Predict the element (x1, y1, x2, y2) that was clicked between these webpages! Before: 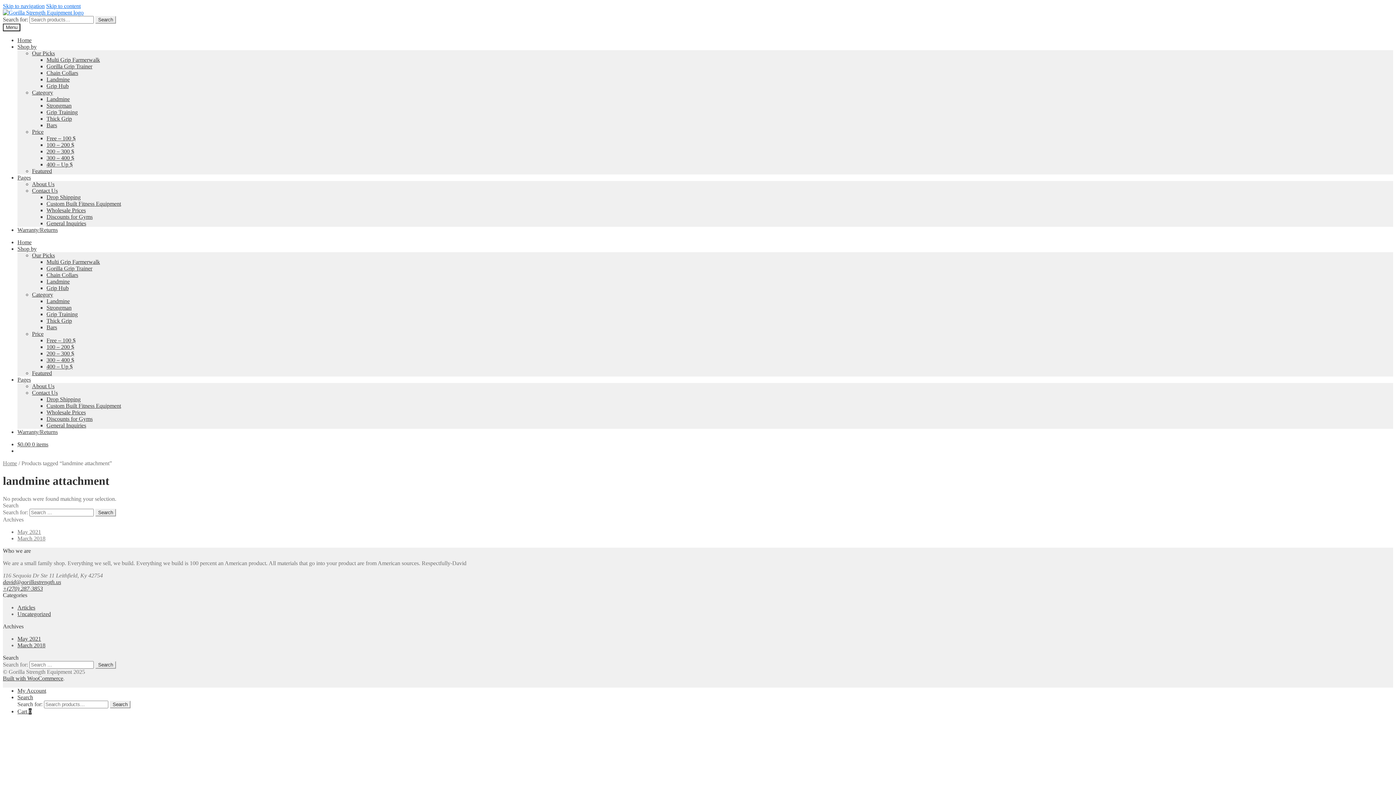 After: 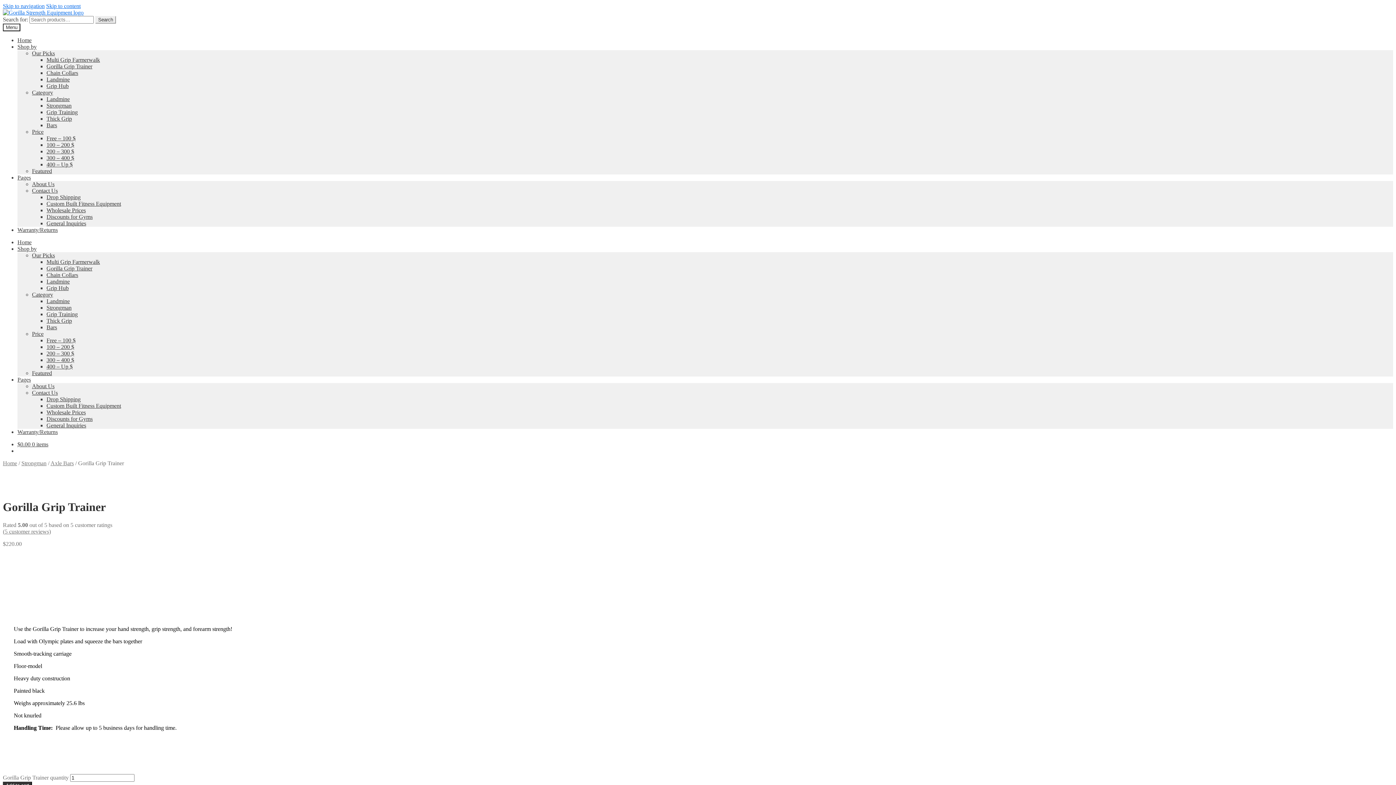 Action: label: Gorilla Grip Trainer bbox: (46, 265, 92, 271)